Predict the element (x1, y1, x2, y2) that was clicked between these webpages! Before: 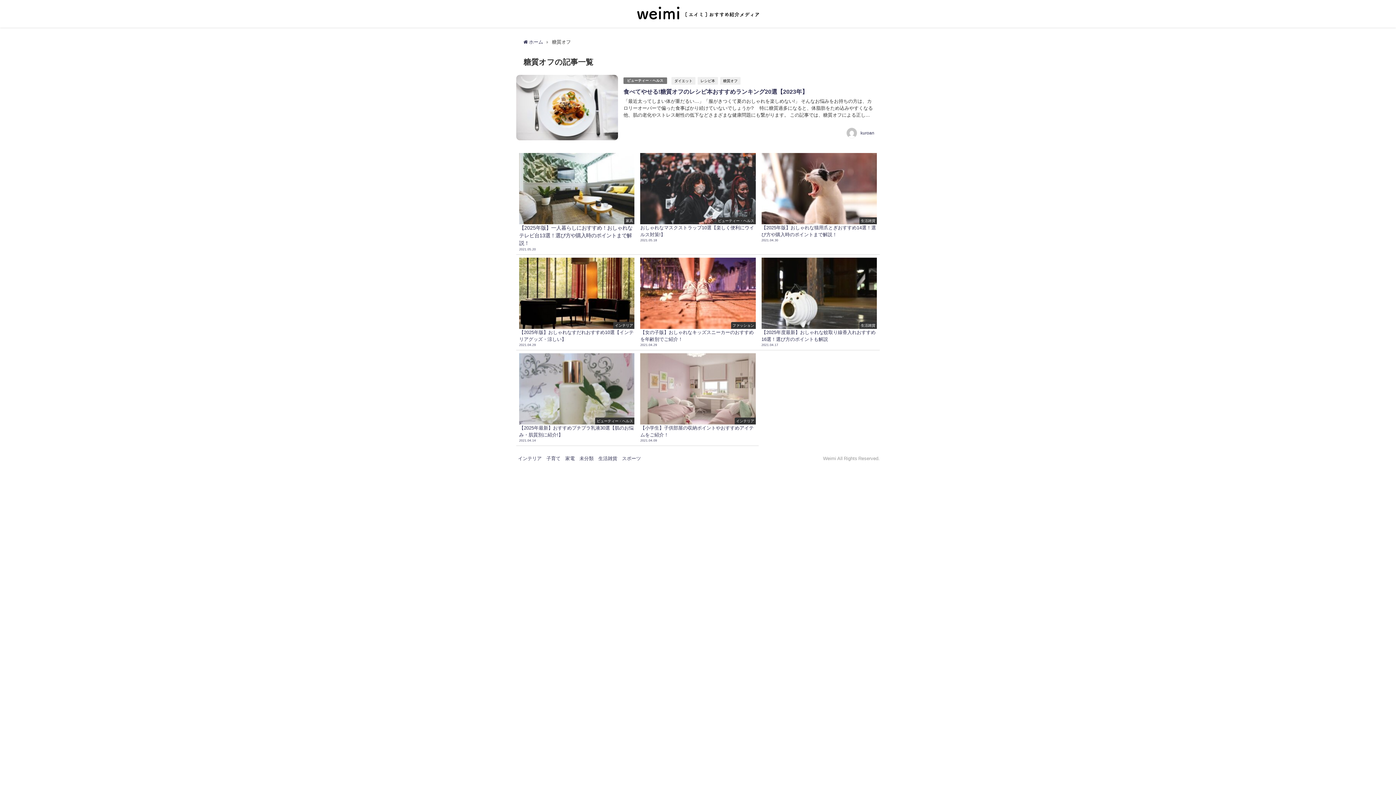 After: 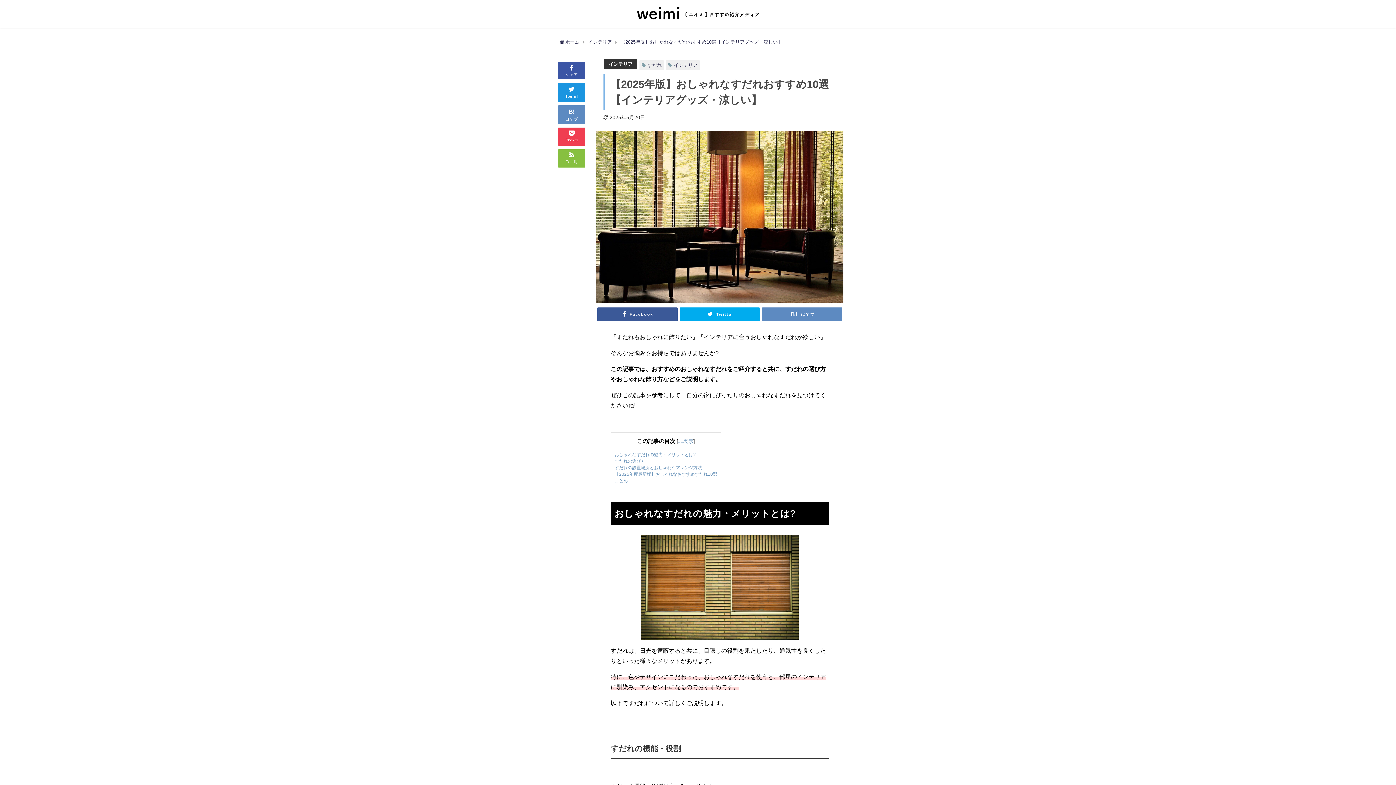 Action: bbox: (516, 254, 637, 350) label: インテリア
【2025年版】おしゃれなすだれおすすめ10選【インテリアグッズ・涼しい】
2021.04.29